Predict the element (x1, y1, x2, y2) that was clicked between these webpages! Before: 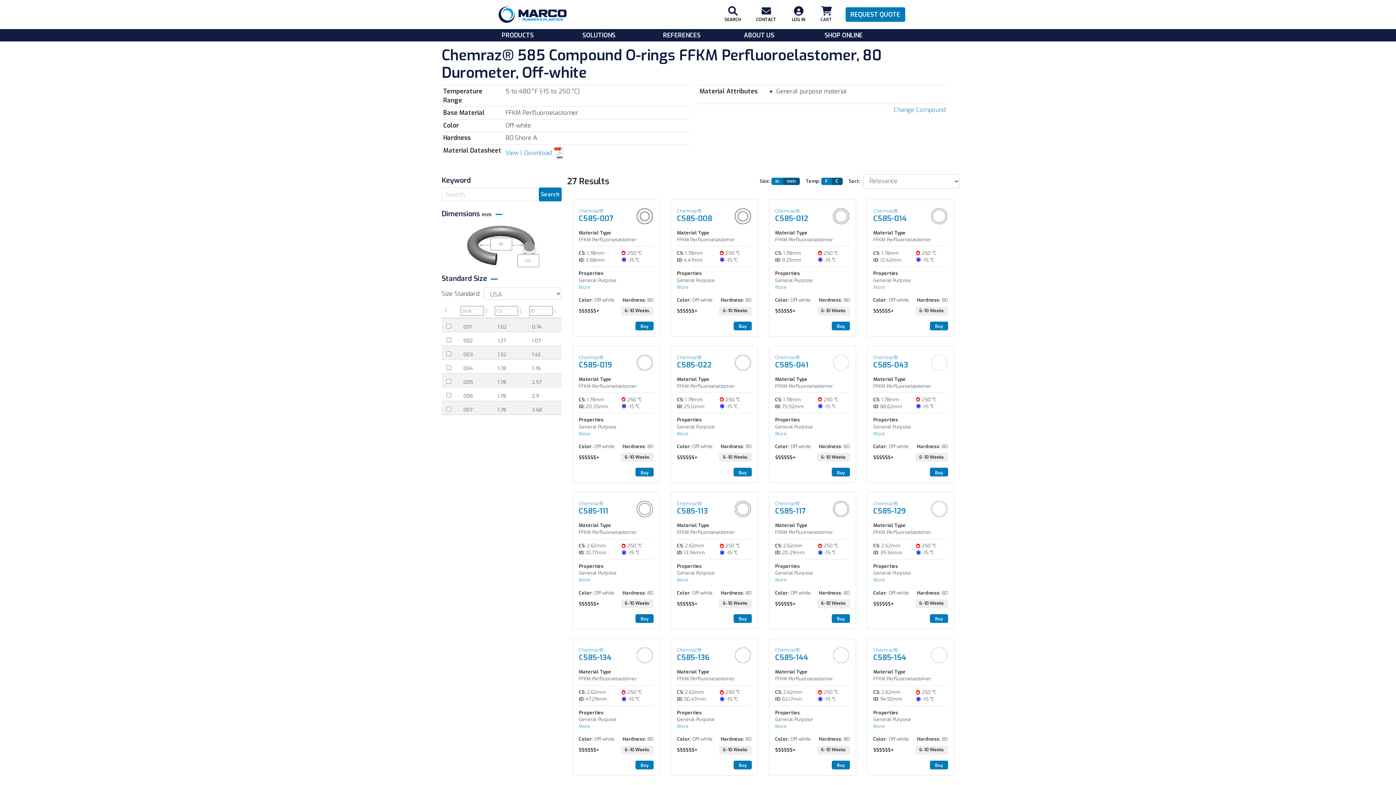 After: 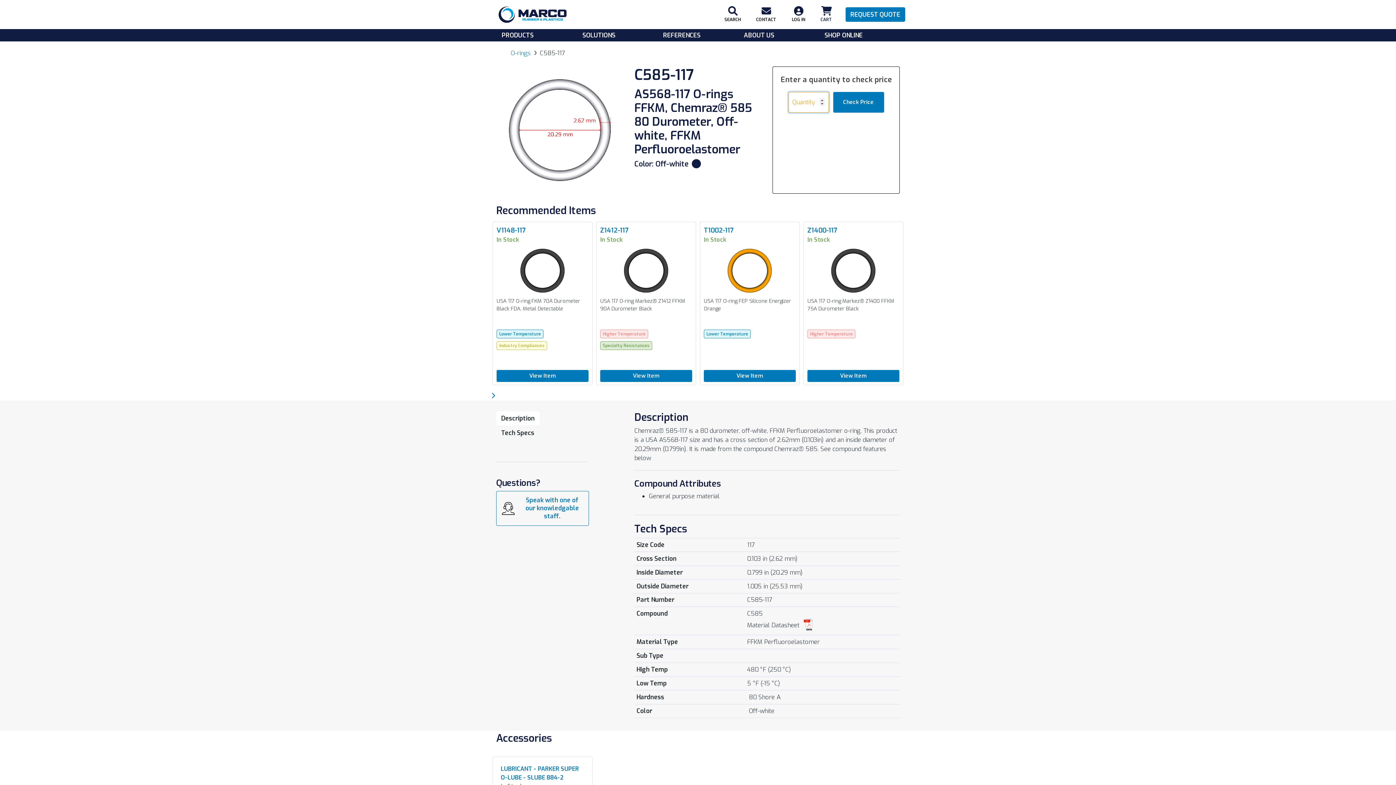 Action: label: More bbox: (775, 577, 787, 583)